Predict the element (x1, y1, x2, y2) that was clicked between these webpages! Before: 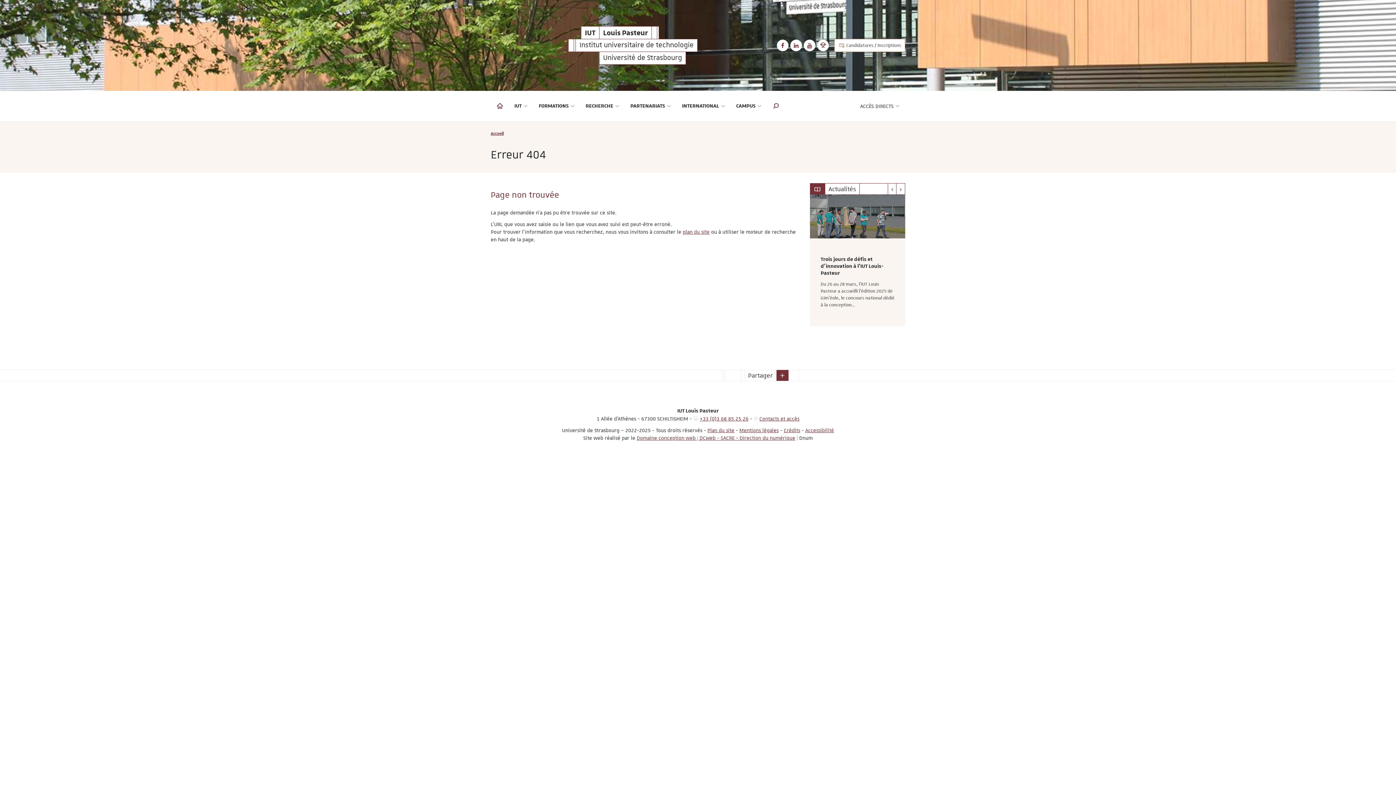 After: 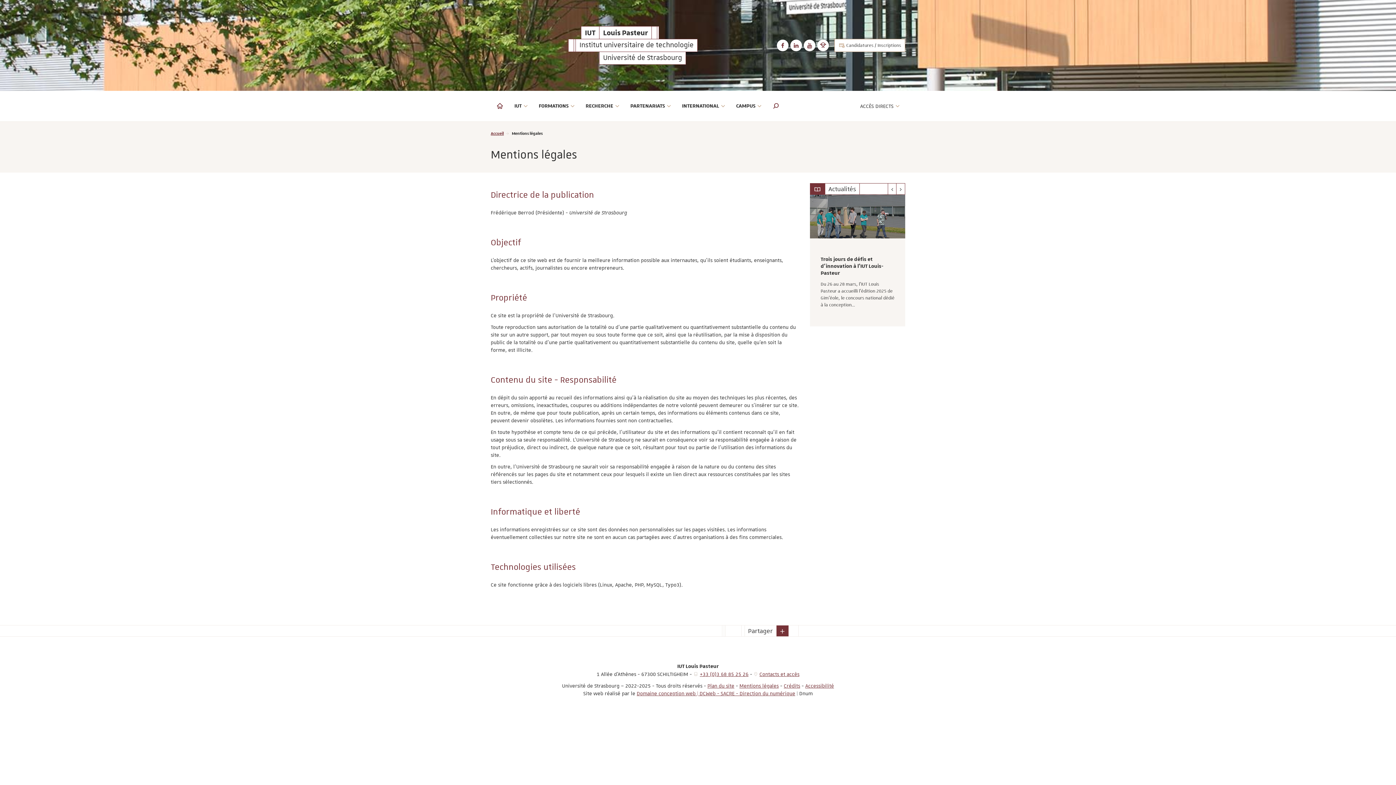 Action: label: Mentions légales bbox: (739, 427, 778, 433)